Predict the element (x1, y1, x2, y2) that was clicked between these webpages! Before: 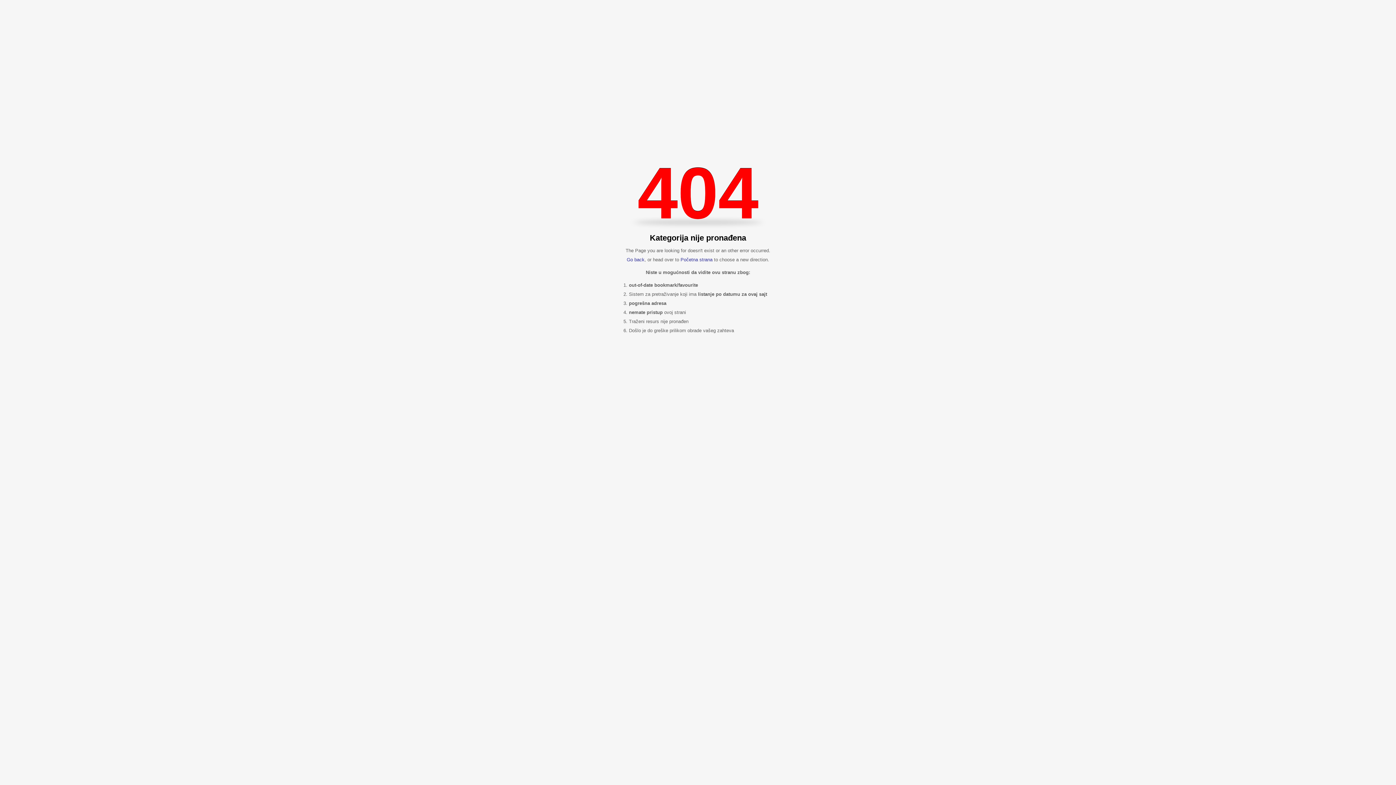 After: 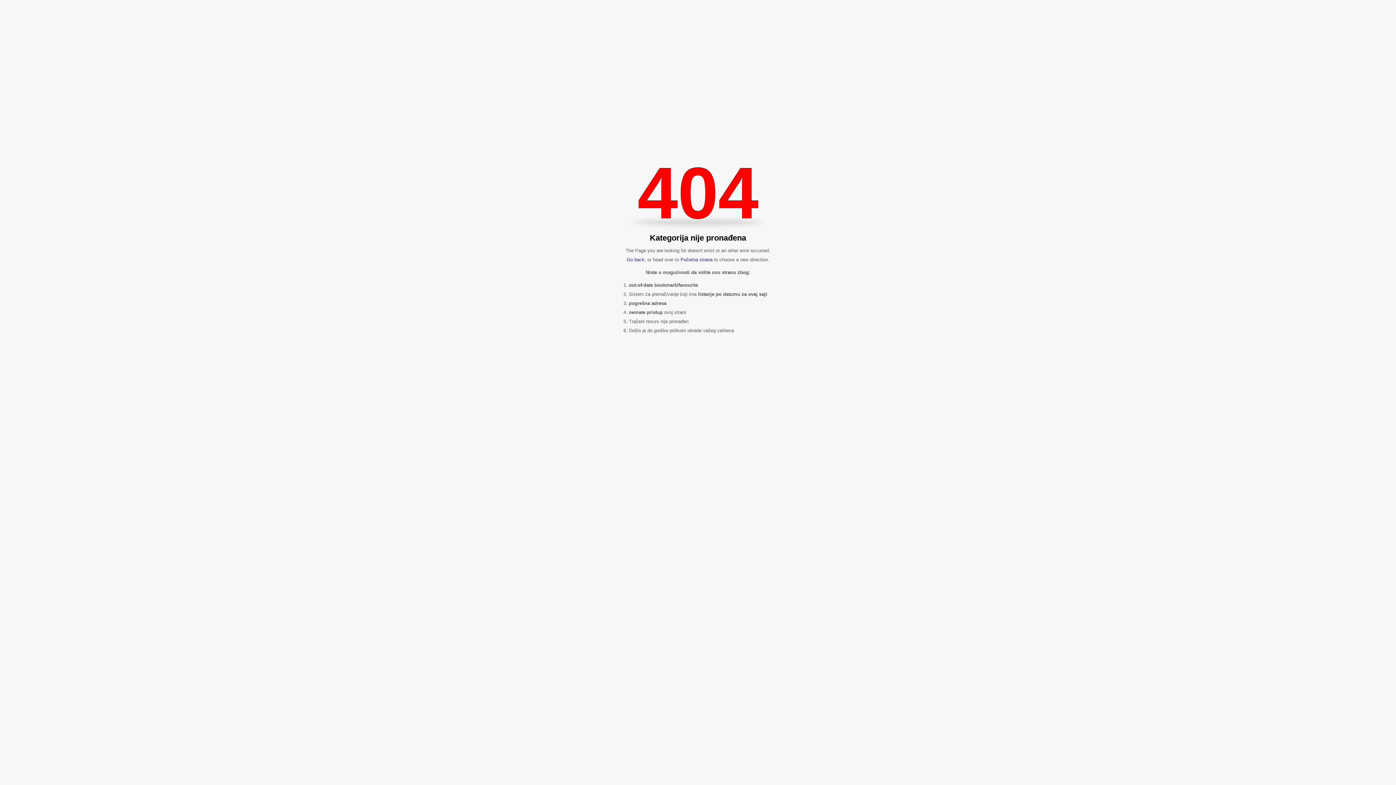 Action: label: Početna strana bbox: (680, 257, 712, 262)